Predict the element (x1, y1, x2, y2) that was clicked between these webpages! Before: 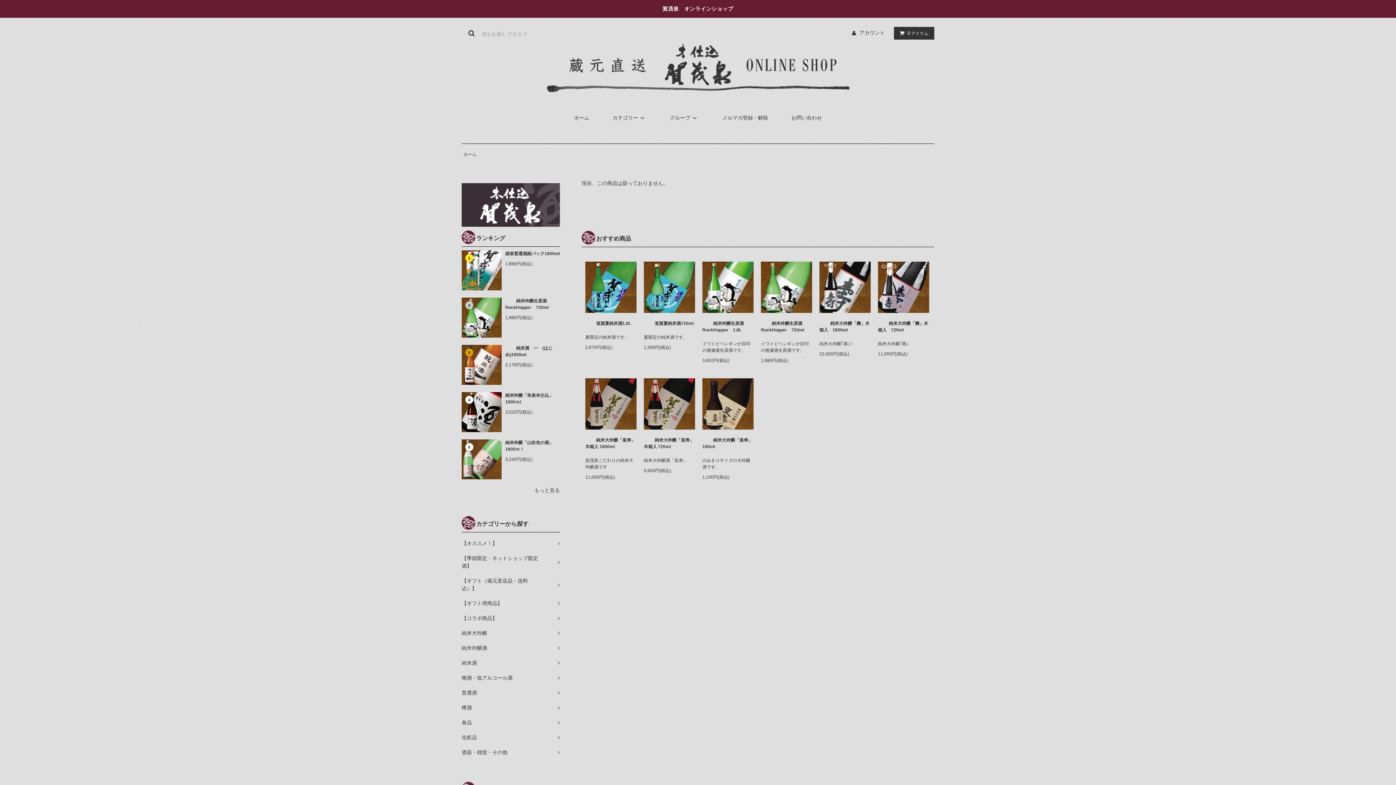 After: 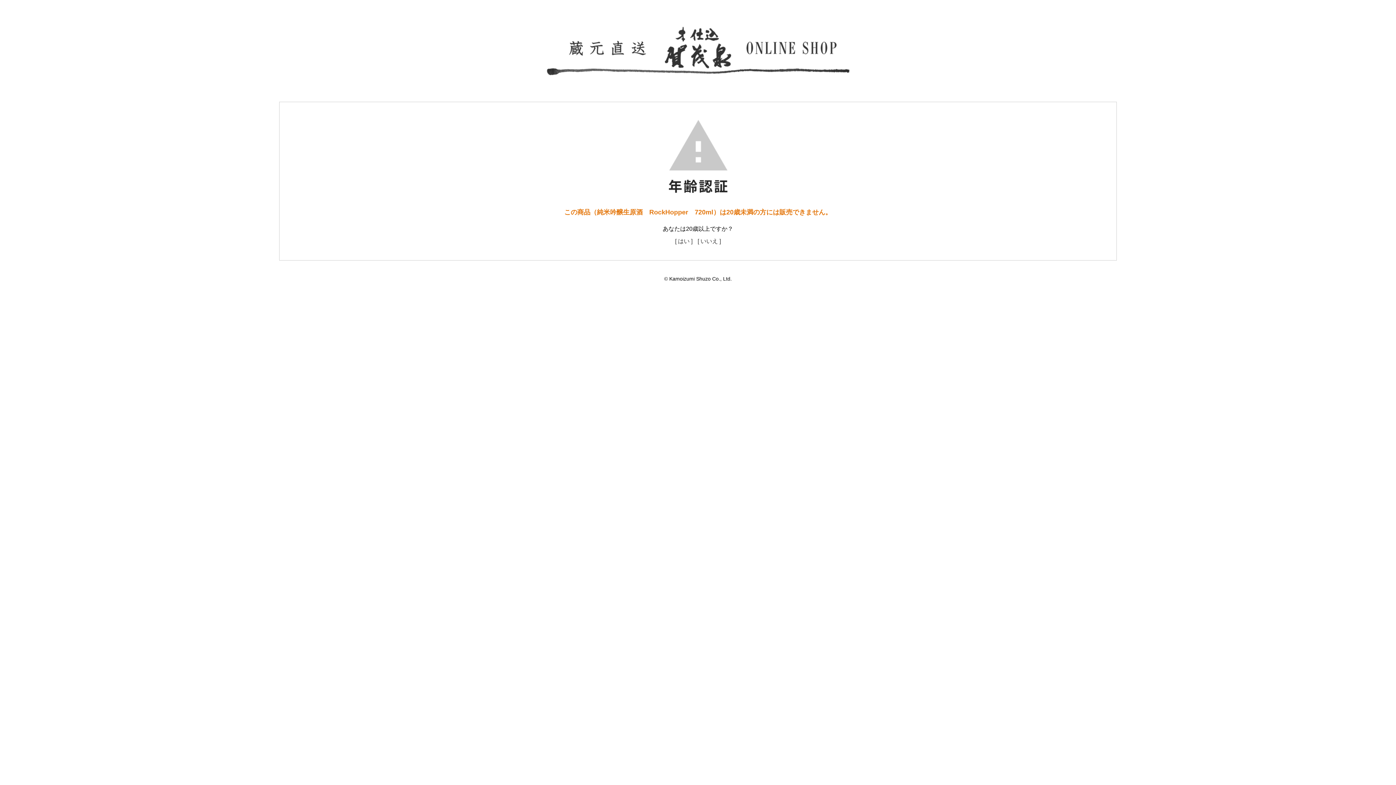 Action: bbox: (761, 284, 812, 289)